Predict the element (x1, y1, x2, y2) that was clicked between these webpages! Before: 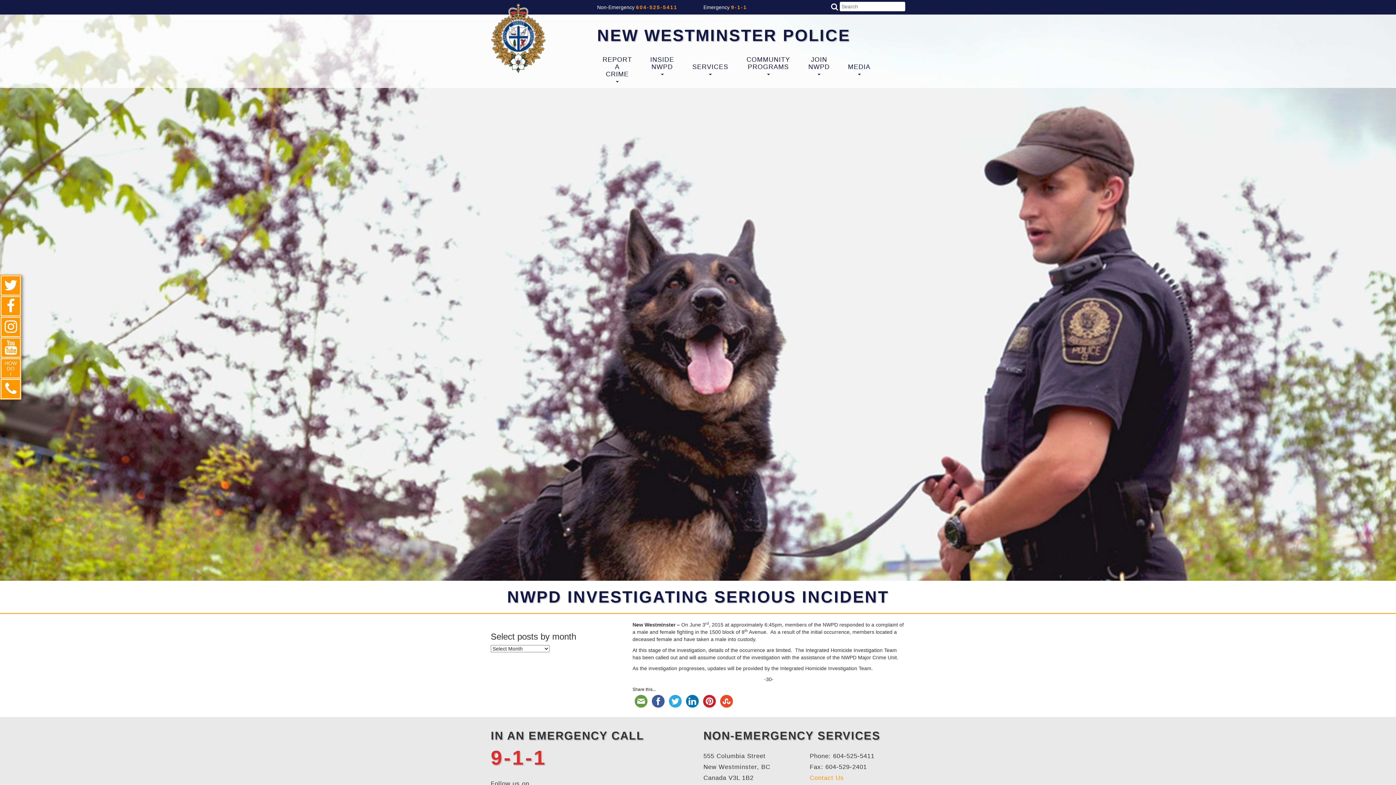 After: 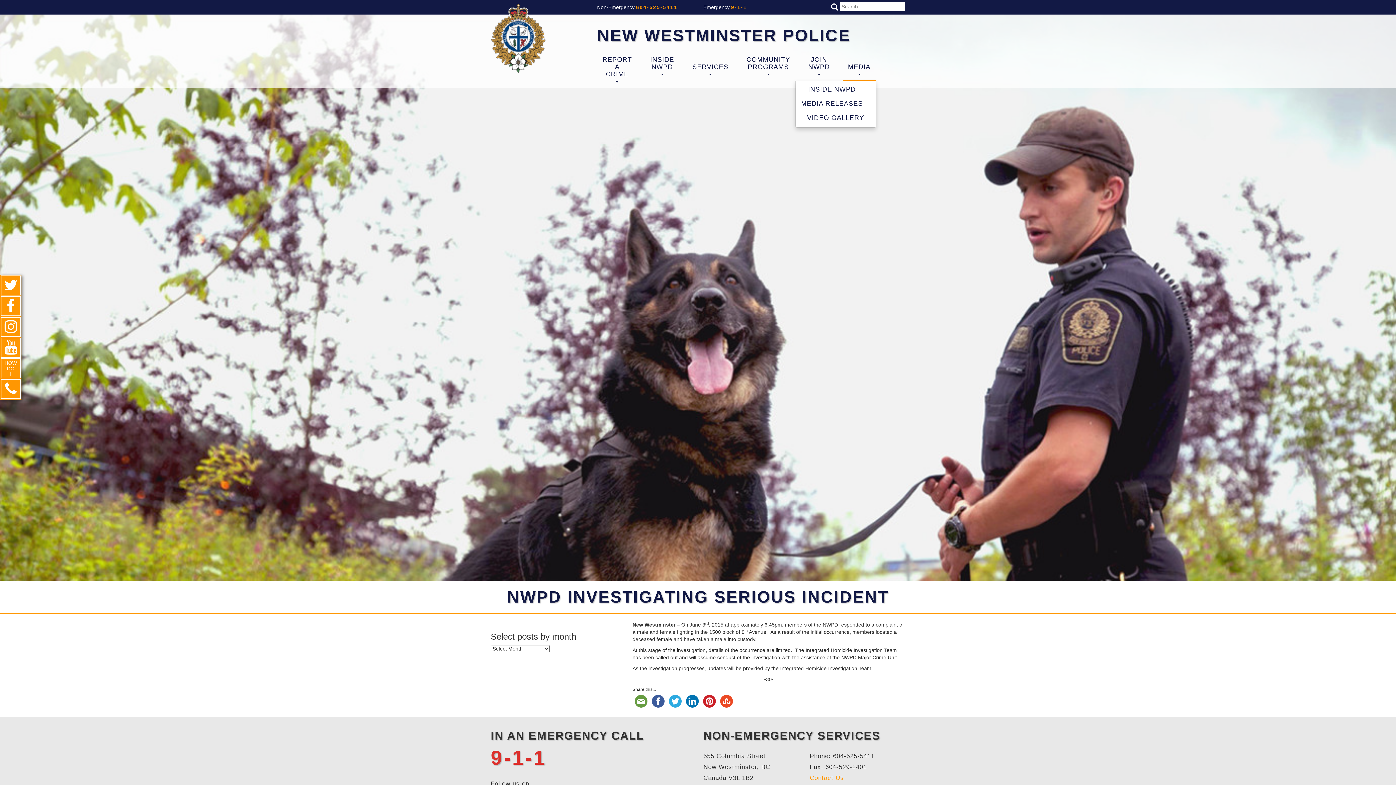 Action: bbox: (842, 54, 876, 80) label: 
MEDIA
